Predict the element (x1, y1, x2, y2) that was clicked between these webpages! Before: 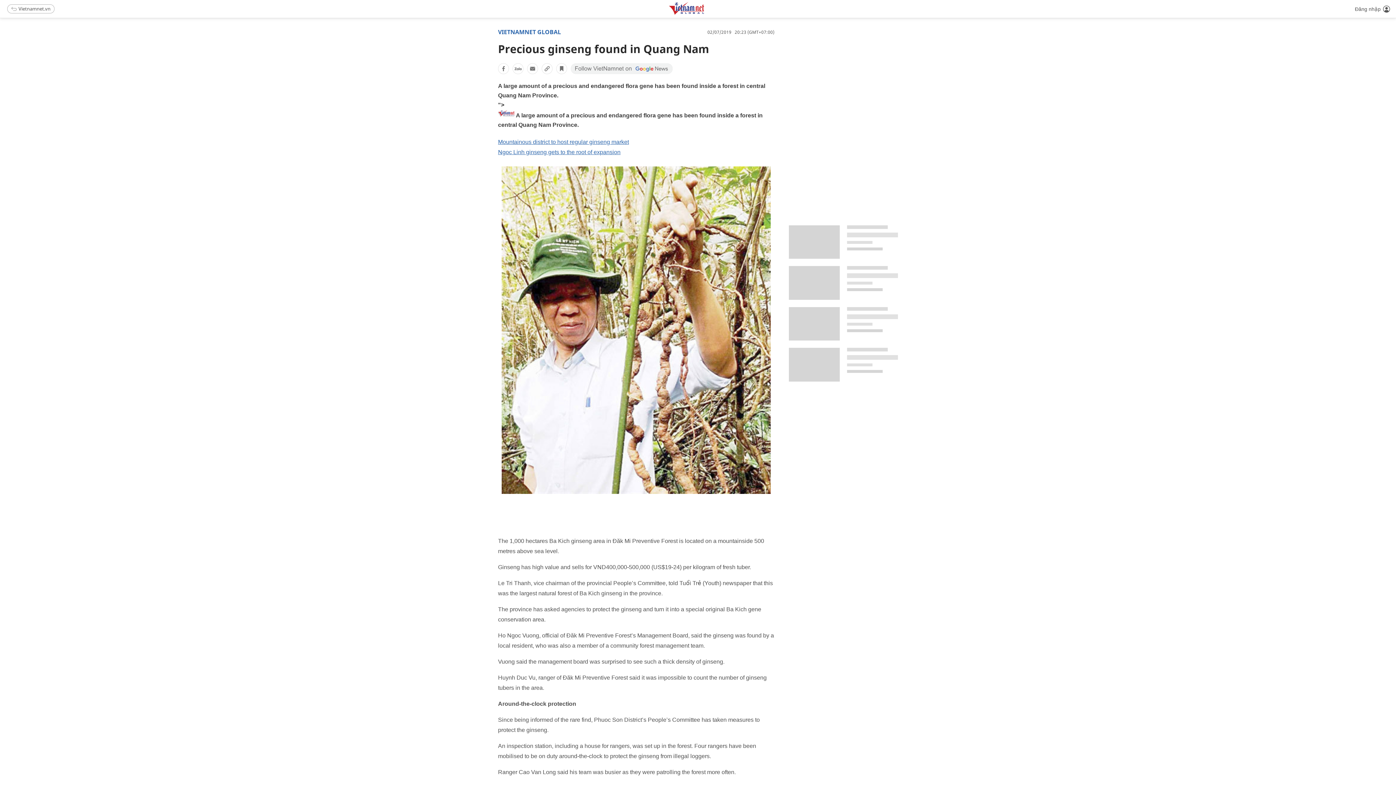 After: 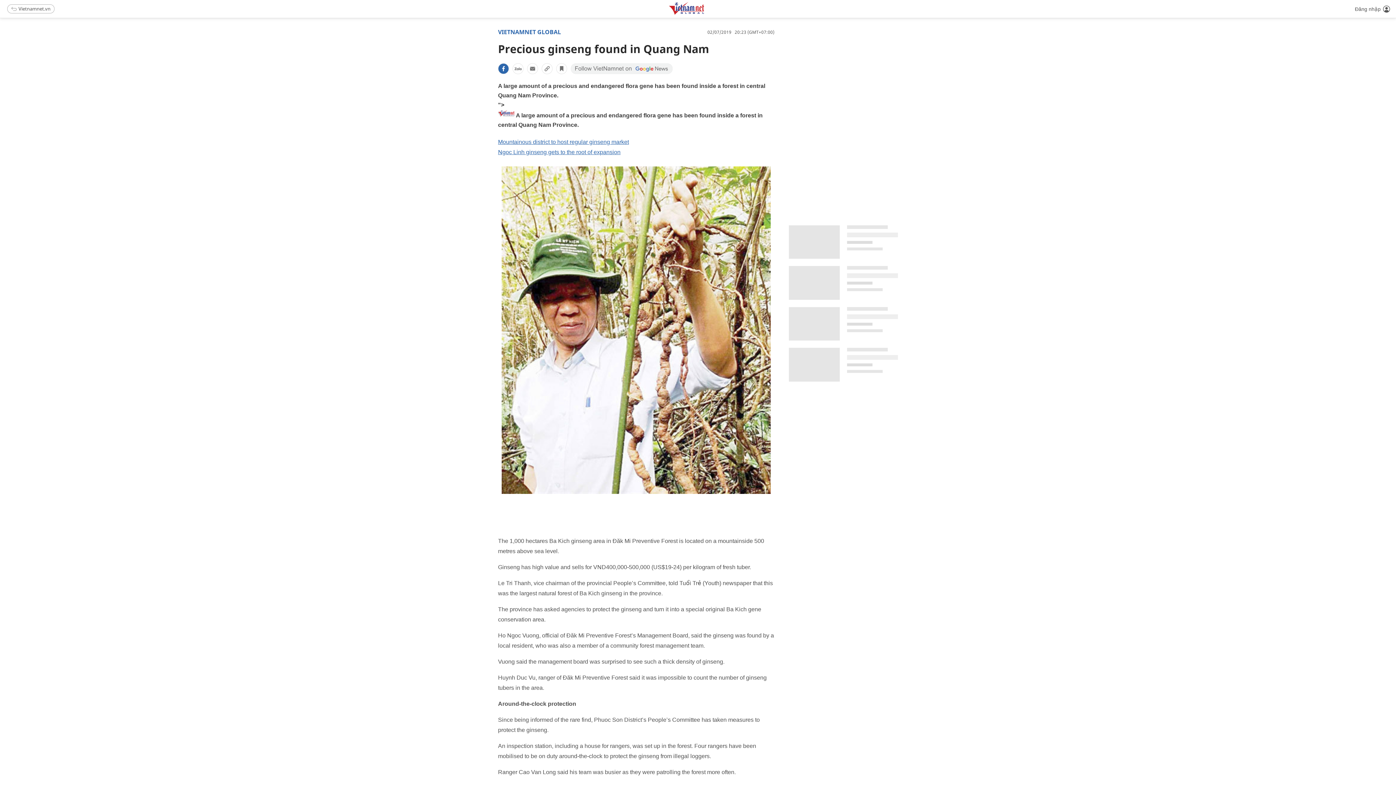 Action: bbox: (498, 63, 509, 74)